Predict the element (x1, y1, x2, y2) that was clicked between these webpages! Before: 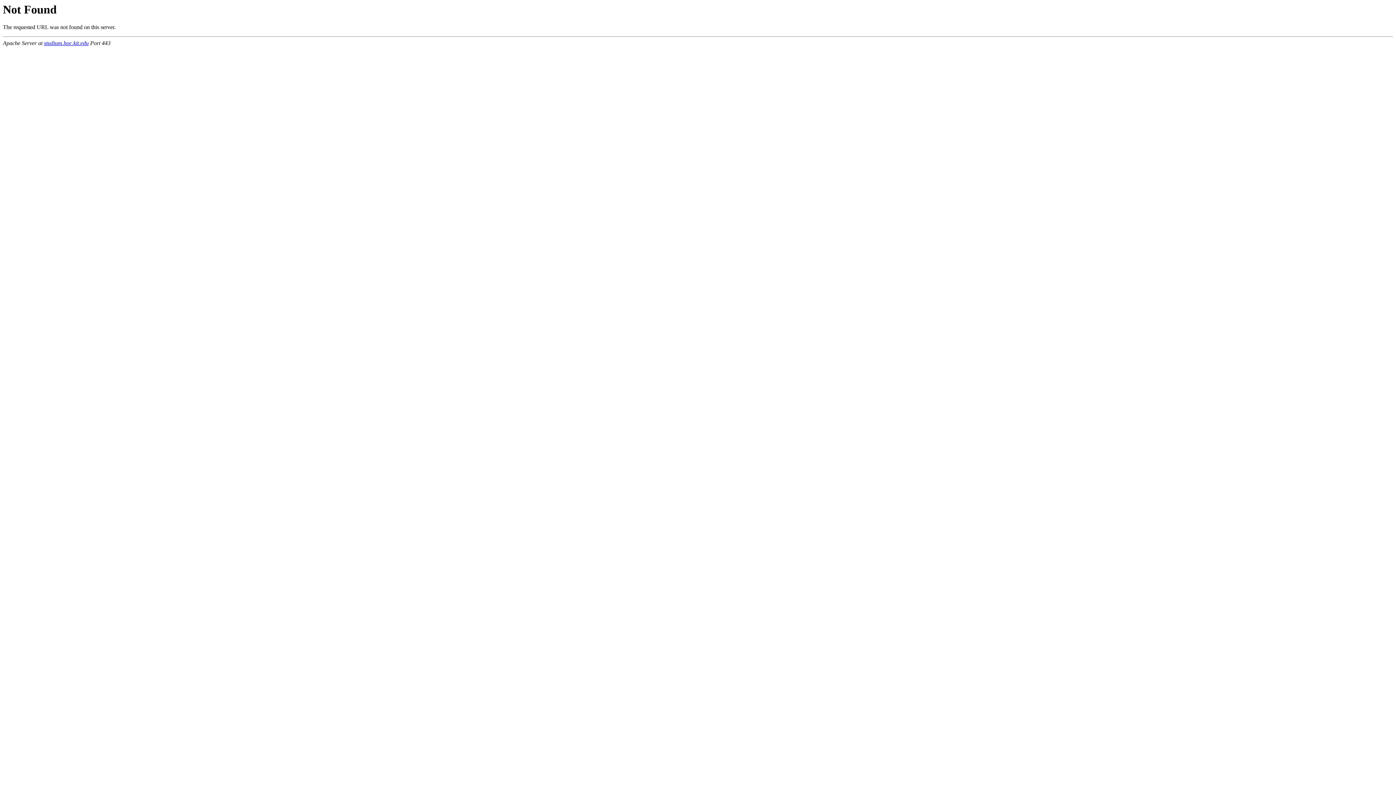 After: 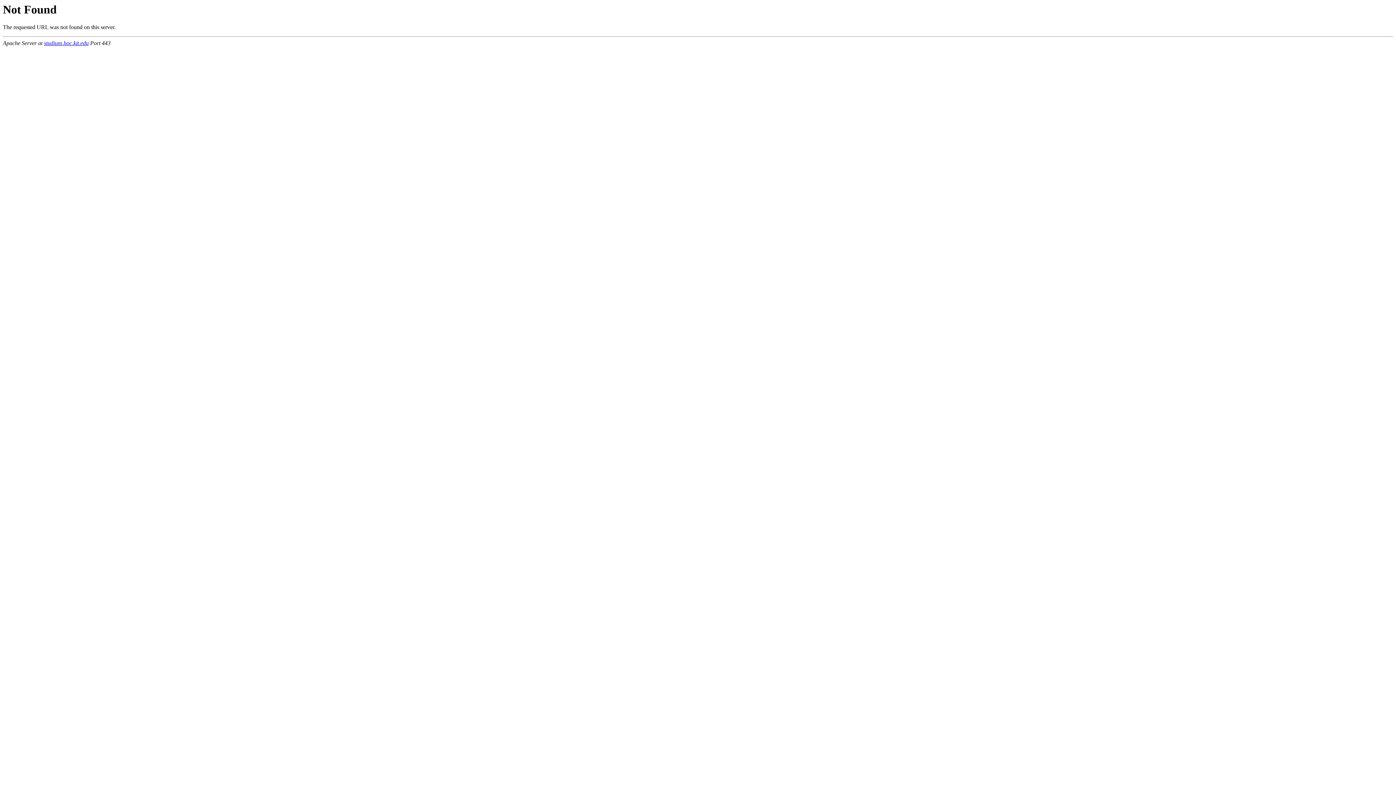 Action: label: studium.hoc.kit.edu bbox: (44, 40, 88, 46)